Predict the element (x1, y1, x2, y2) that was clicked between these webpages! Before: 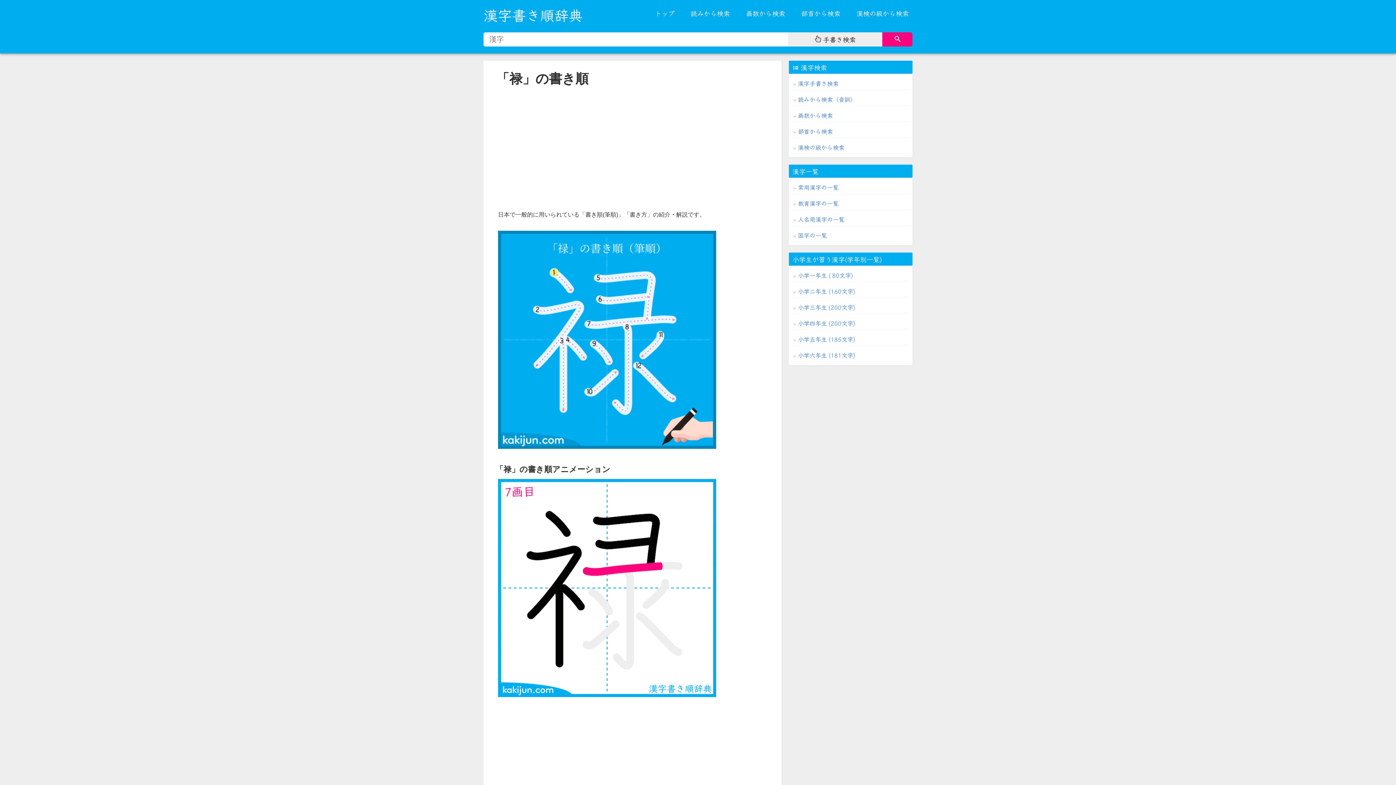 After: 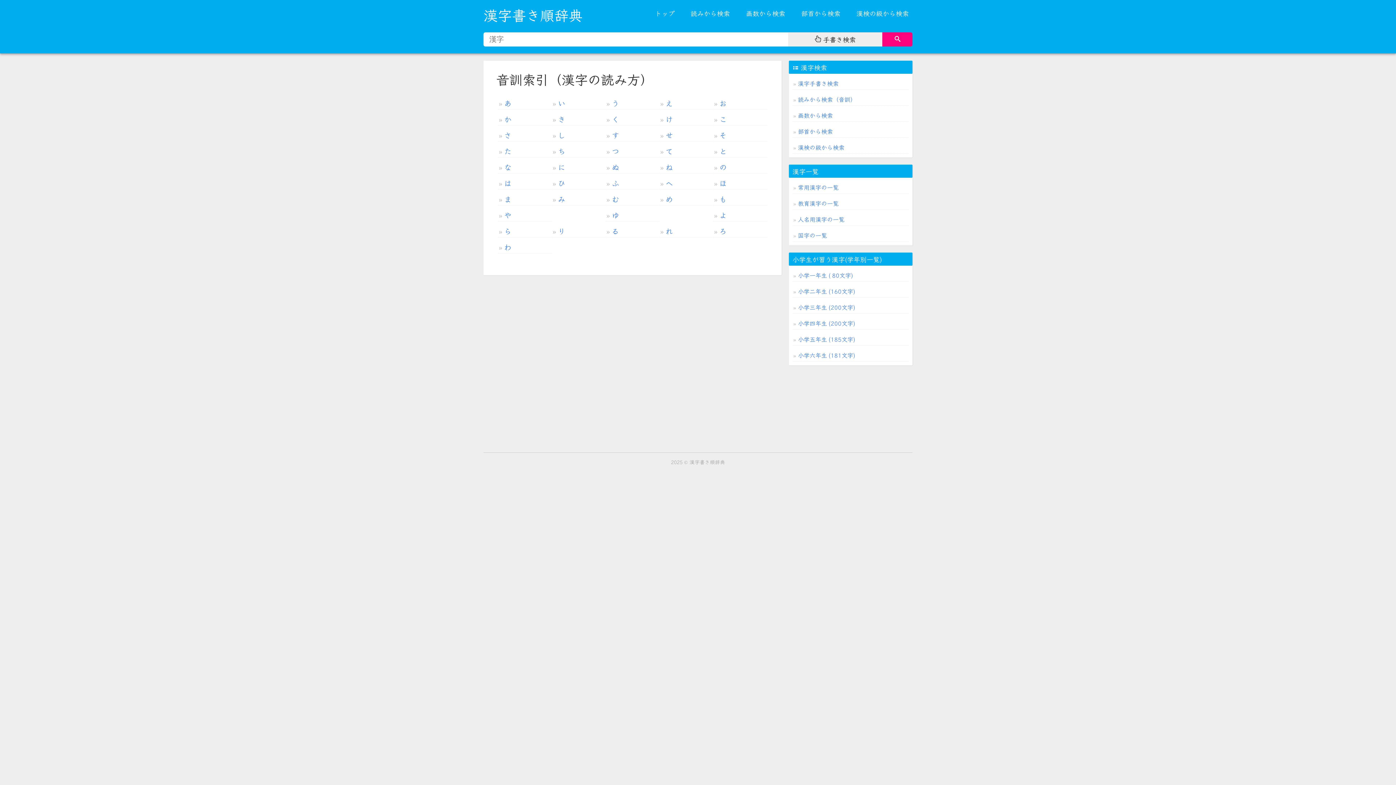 Action: label: 読みから検索（音訓） bbox: (792, 93, 909, 105)